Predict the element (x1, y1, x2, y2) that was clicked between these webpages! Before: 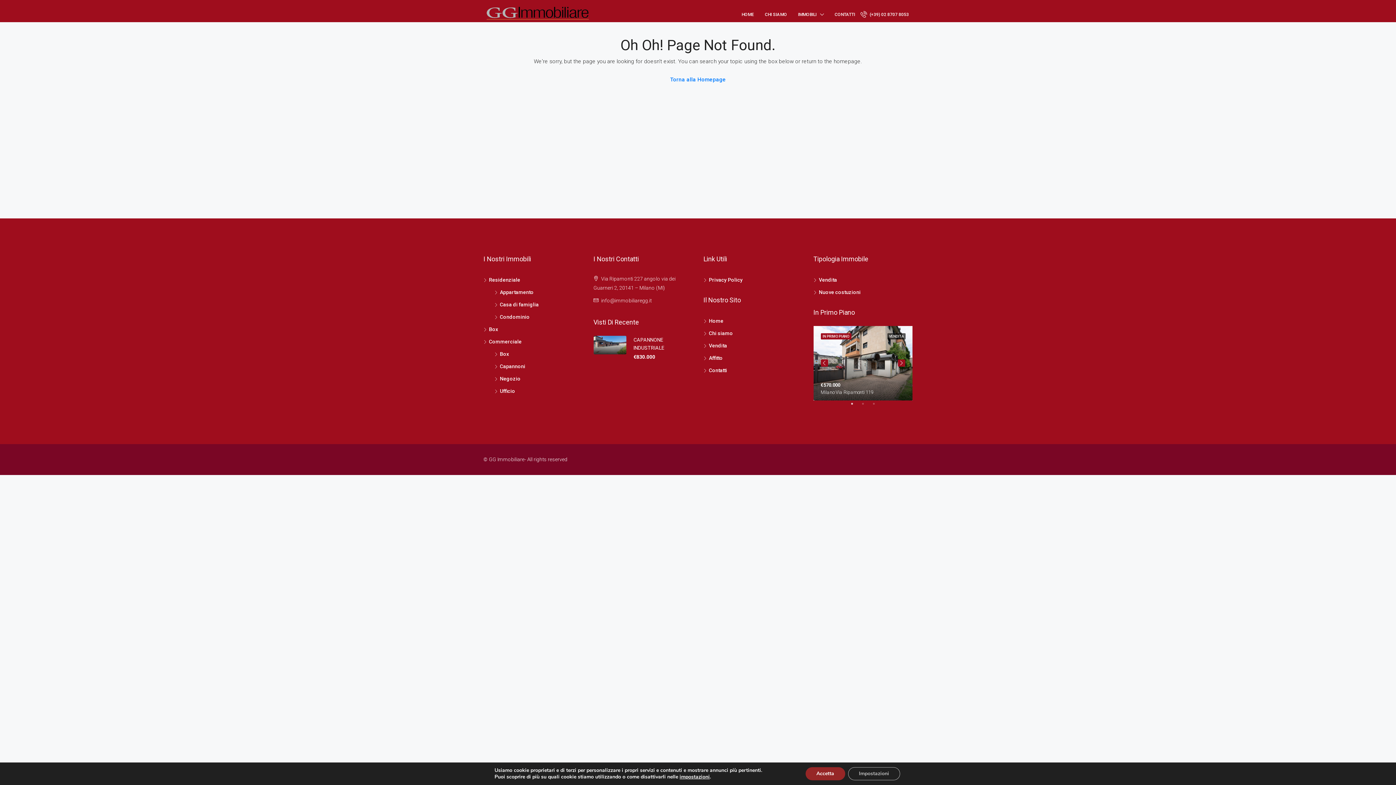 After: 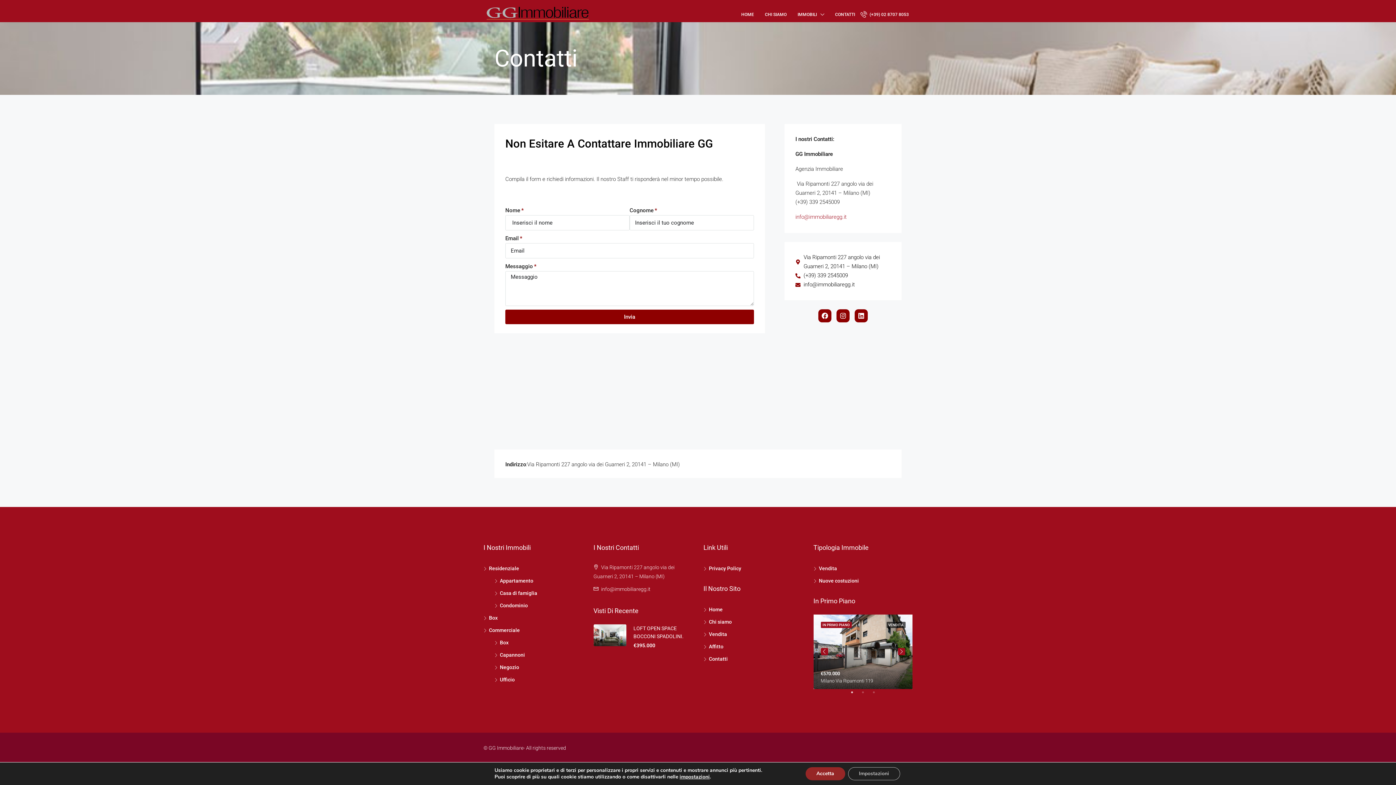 Action: bbox: (829, 3, 860, 25) label: CONTATTI